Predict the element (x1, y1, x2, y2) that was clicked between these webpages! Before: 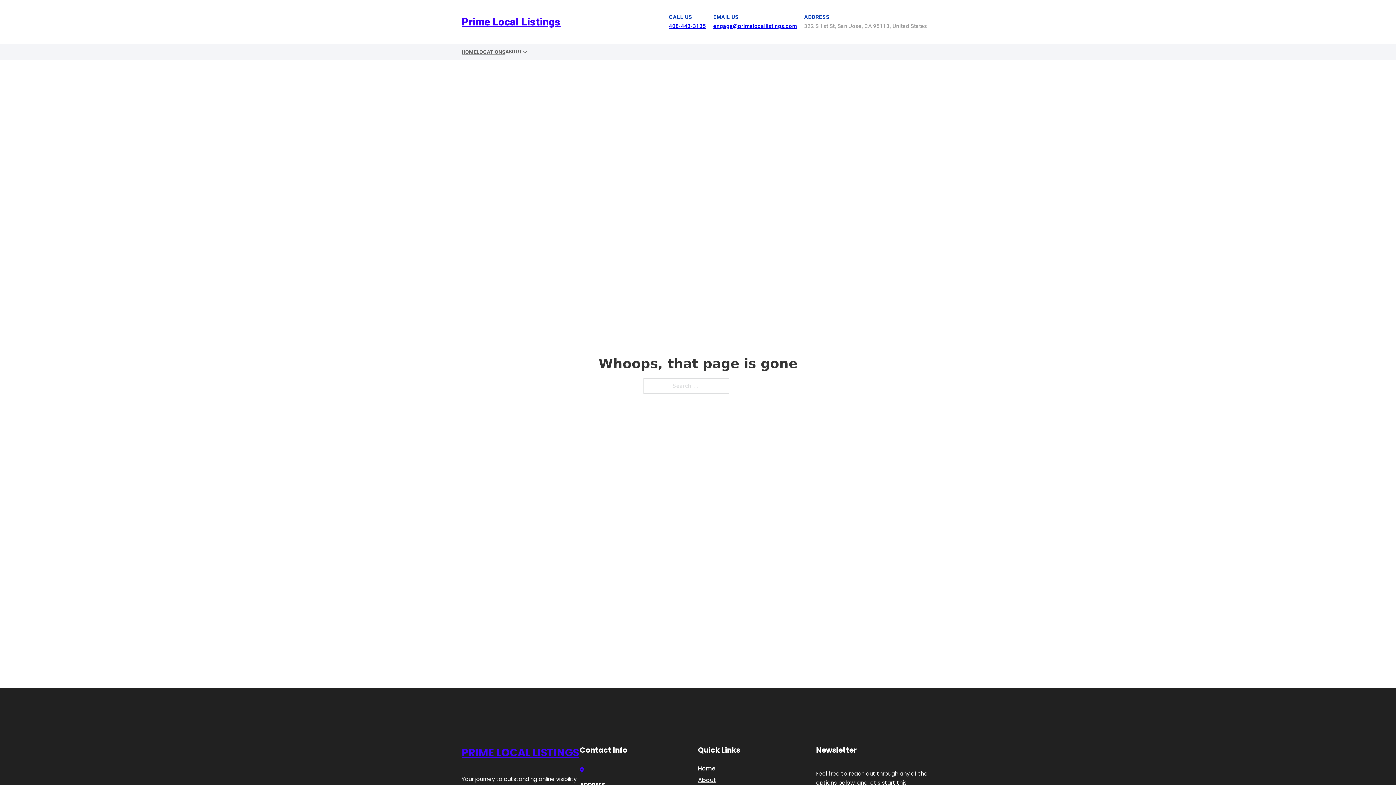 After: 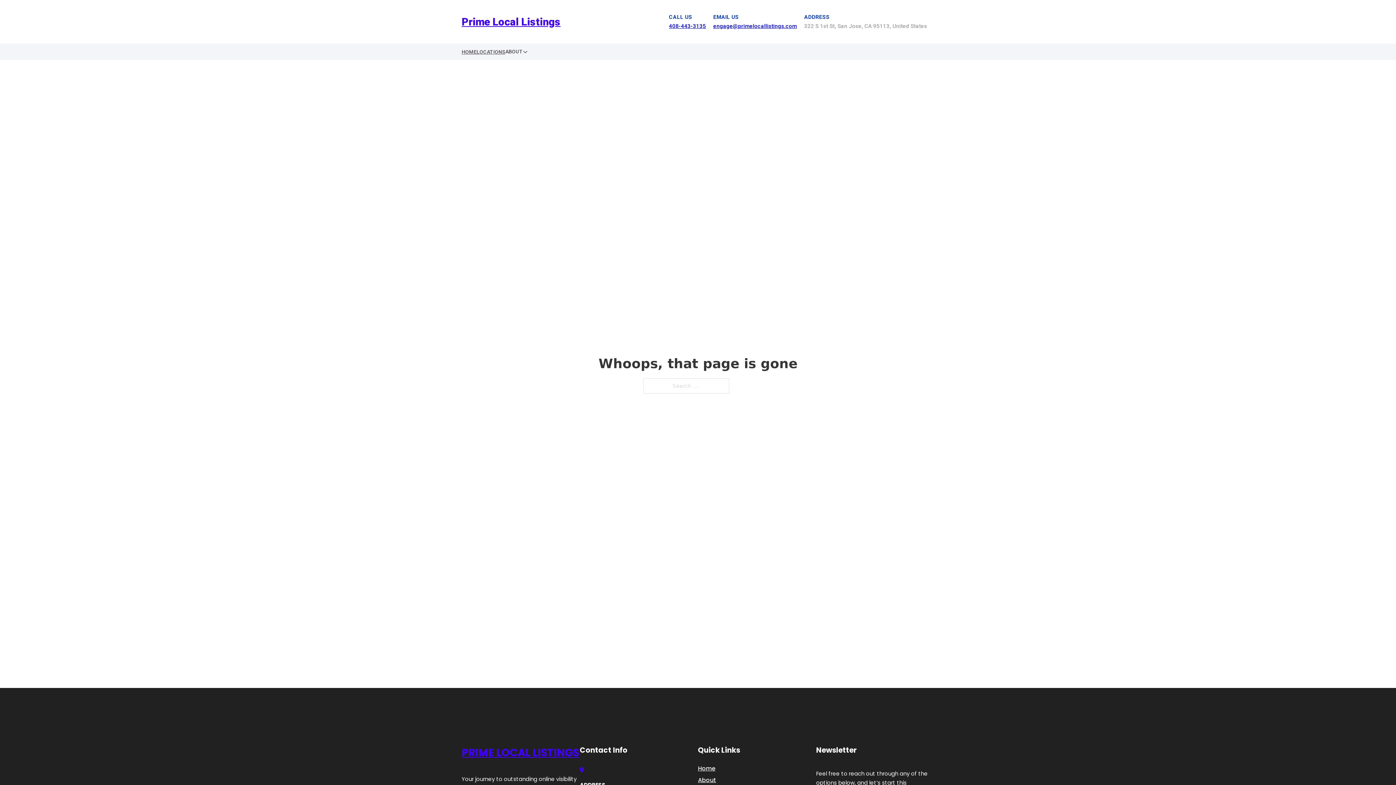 Action: bbox: (669, 22, 706, 29) label: 408-443-3135